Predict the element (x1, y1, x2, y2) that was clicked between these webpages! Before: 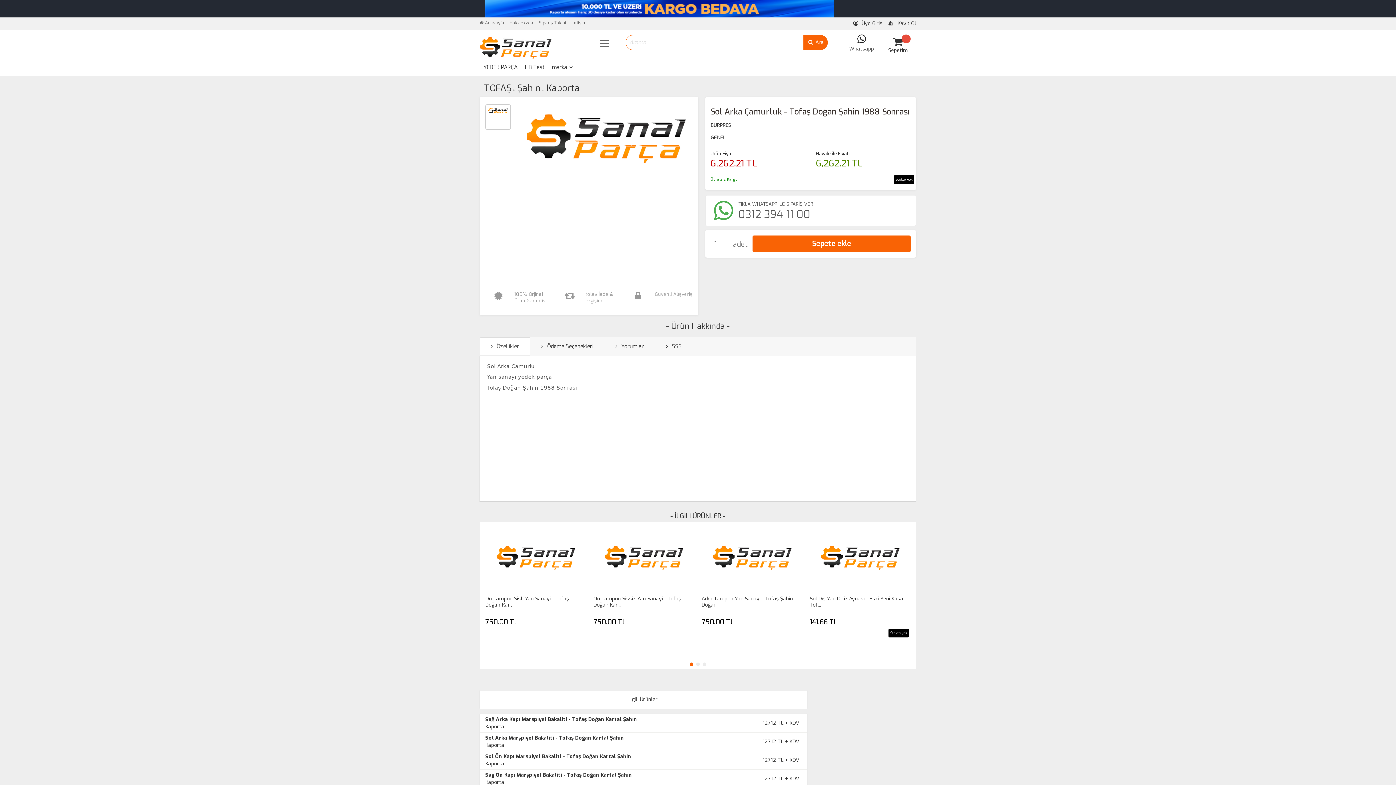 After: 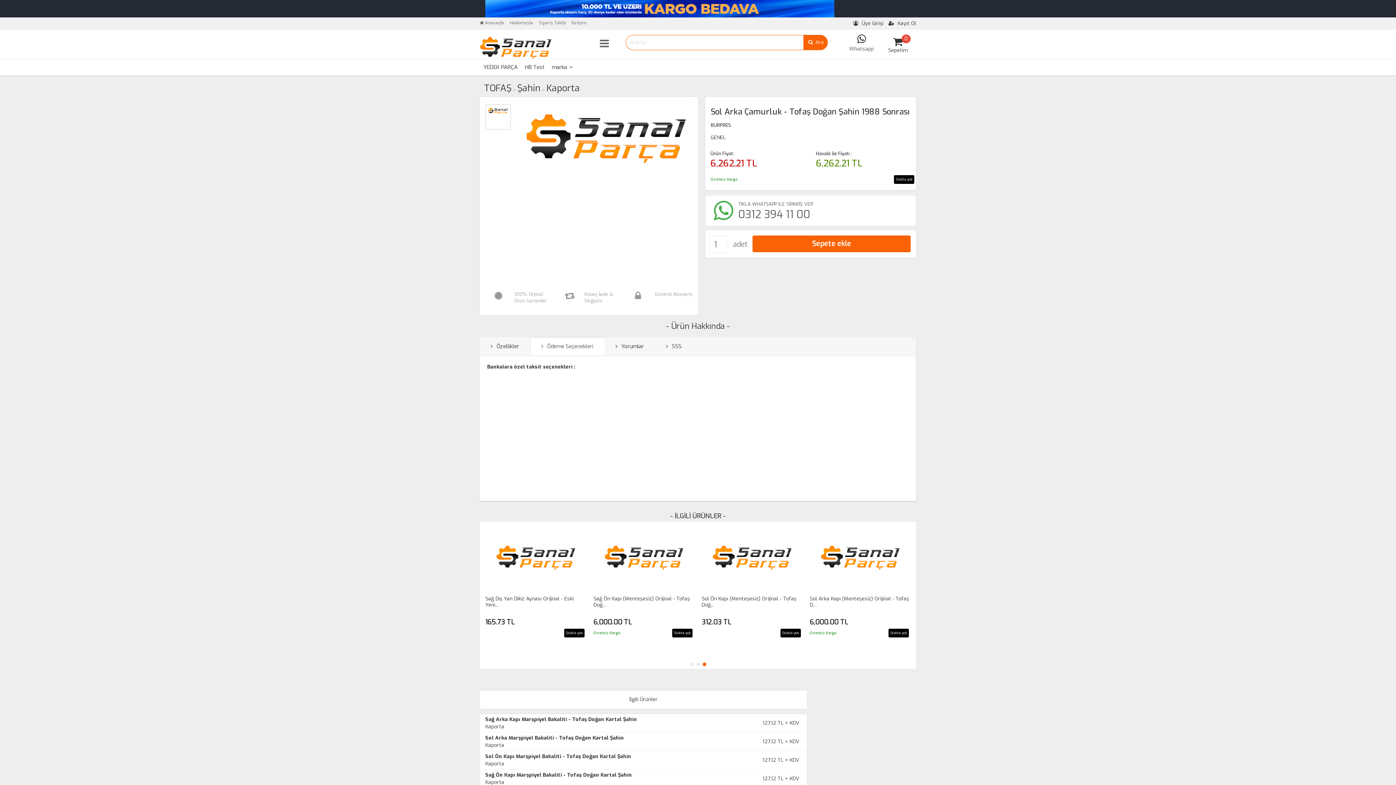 Action: label:  Ödeme Seçenekleri bbox: (530, 337, 604, 356)